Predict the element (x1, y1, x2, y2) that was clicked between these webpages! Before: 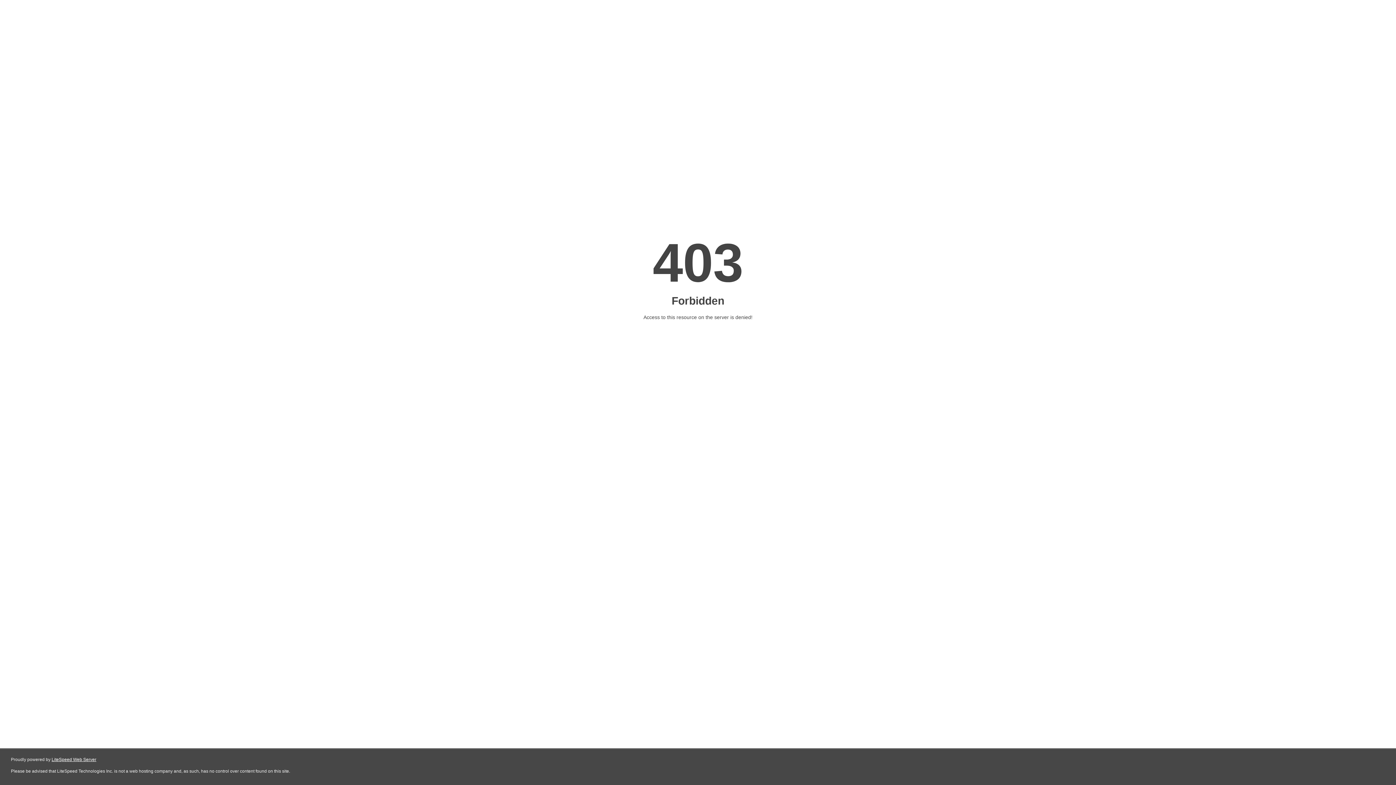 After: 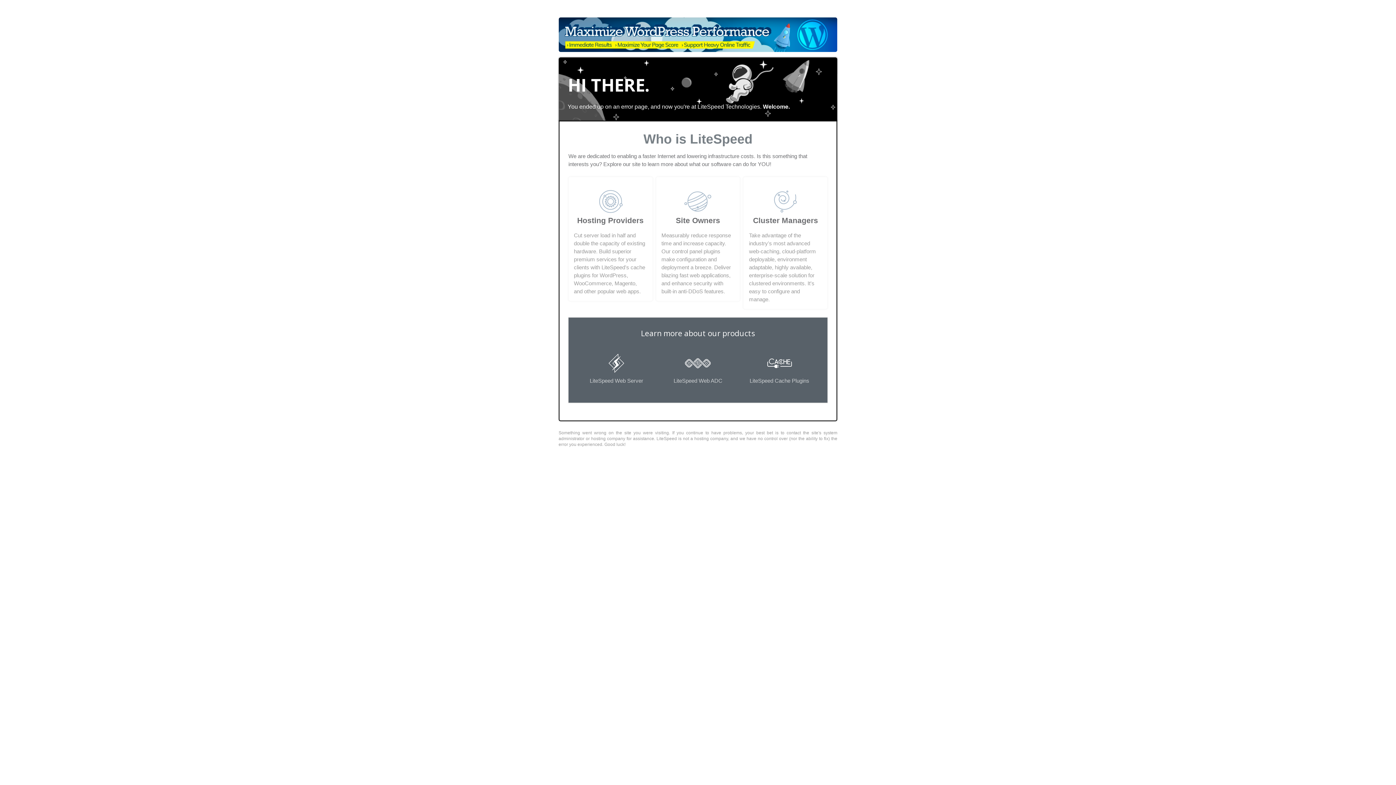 Action: label: LiteSpeed Web Server bbox: (51, 757, 96, 762)